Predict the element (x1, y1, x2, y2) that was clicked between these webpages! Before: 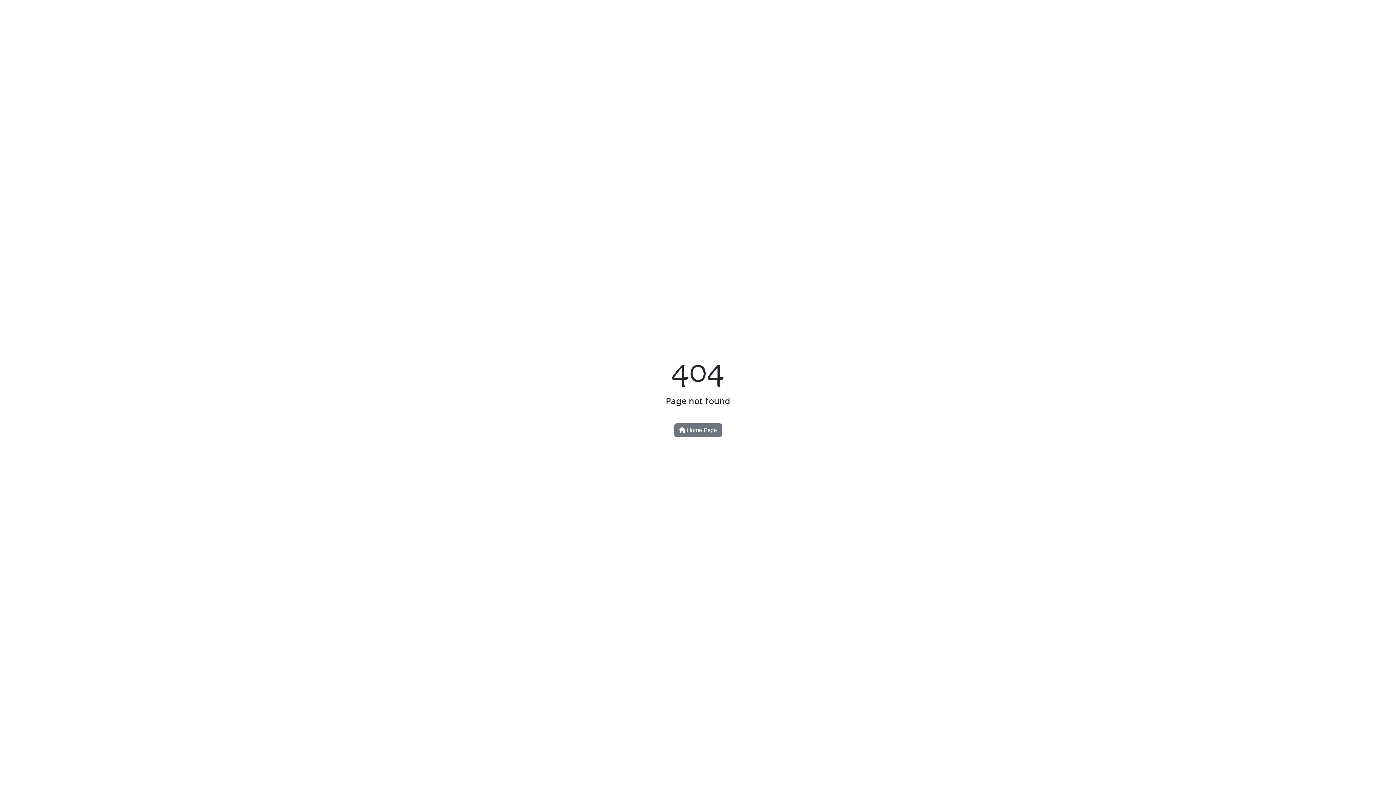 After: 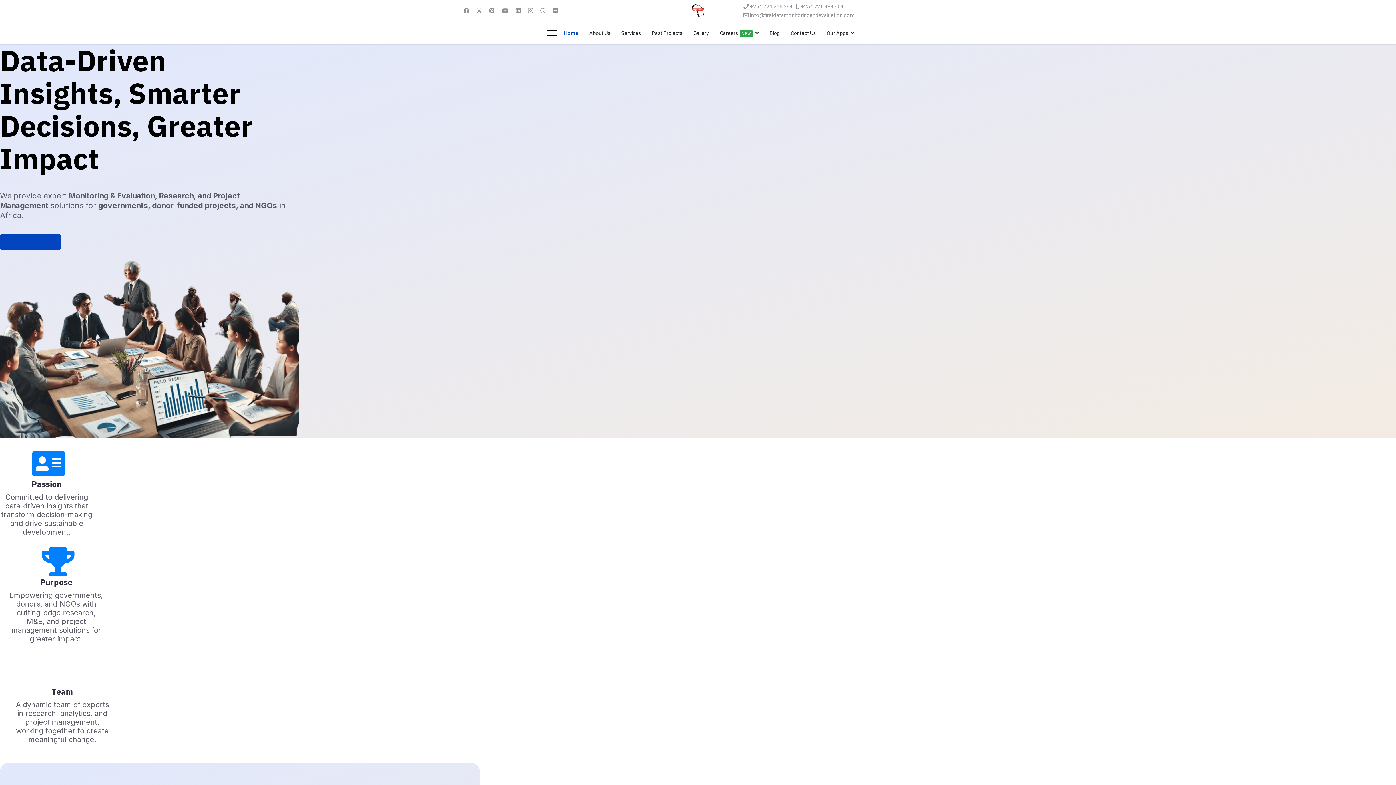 Action: label:  Home Page bbox: (674, 423, 722, 437)